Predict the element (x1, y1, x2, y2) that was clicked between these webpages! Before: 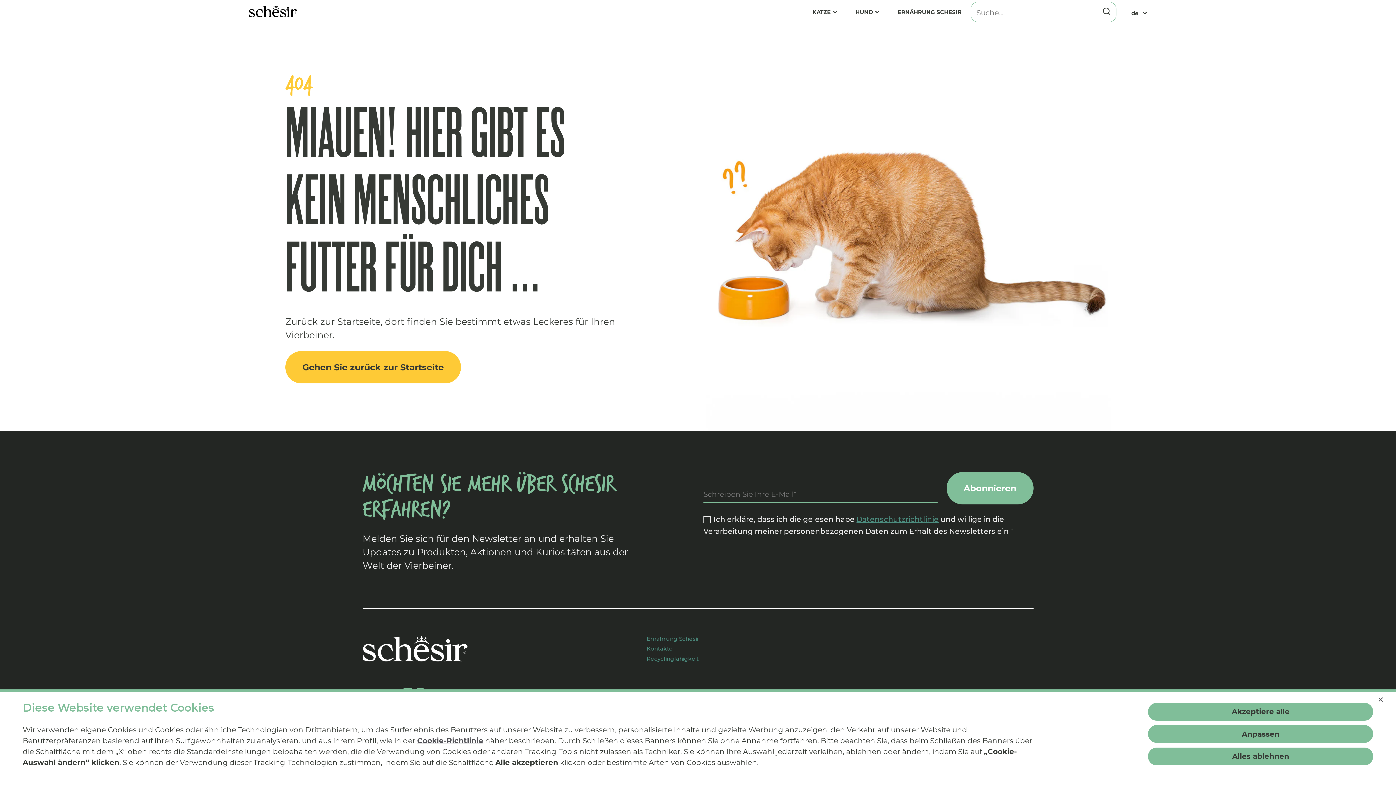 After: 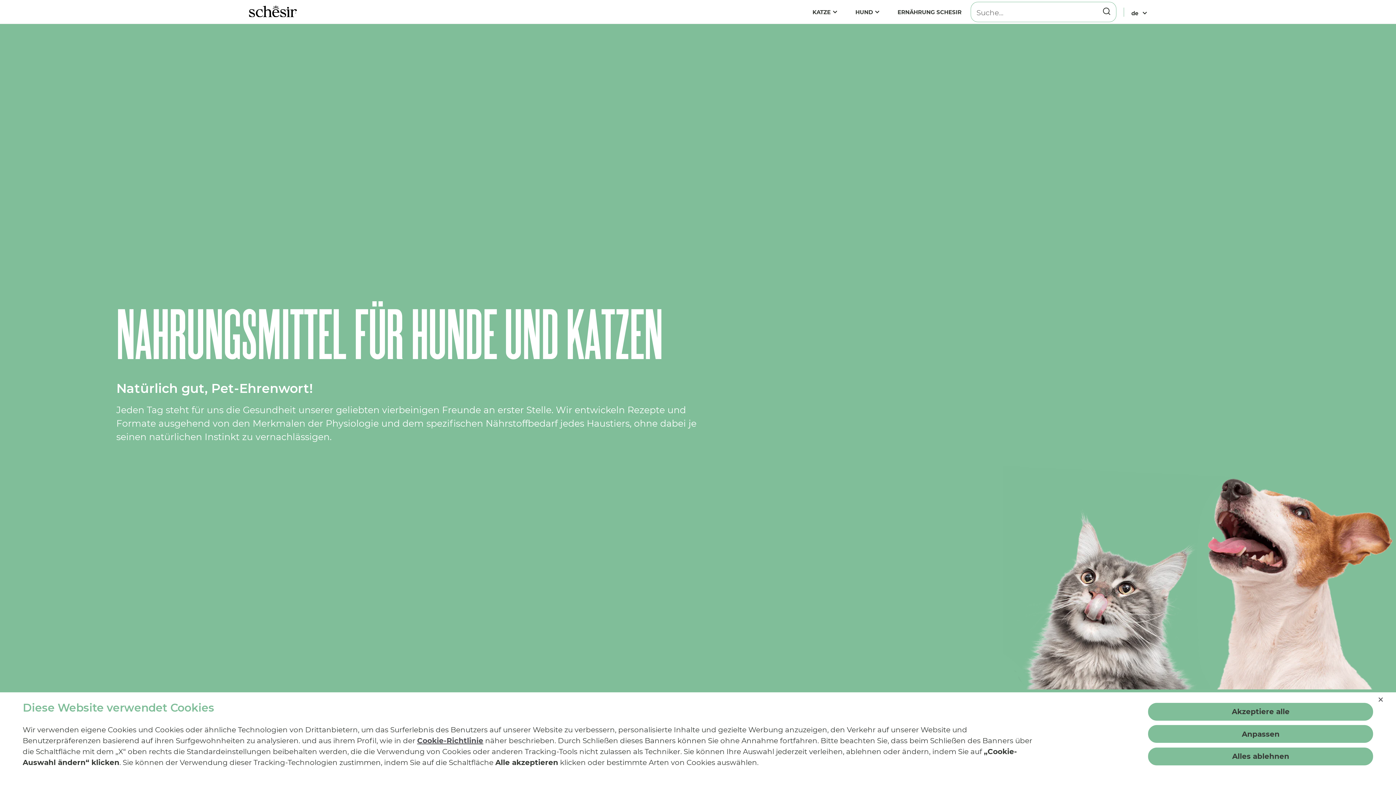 Action: bbox: (285, 351, 461, 383) label: Gehen Sie zurück zur Startseite